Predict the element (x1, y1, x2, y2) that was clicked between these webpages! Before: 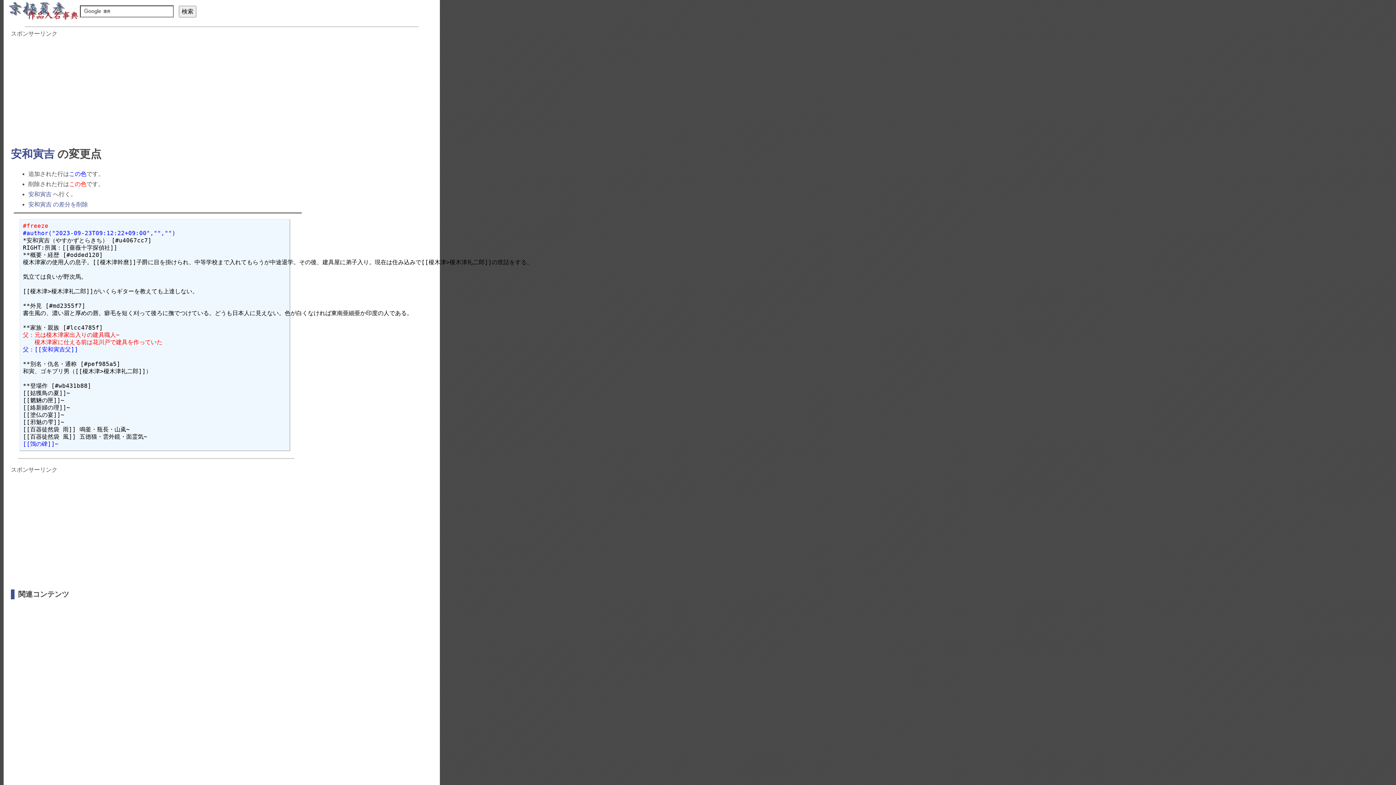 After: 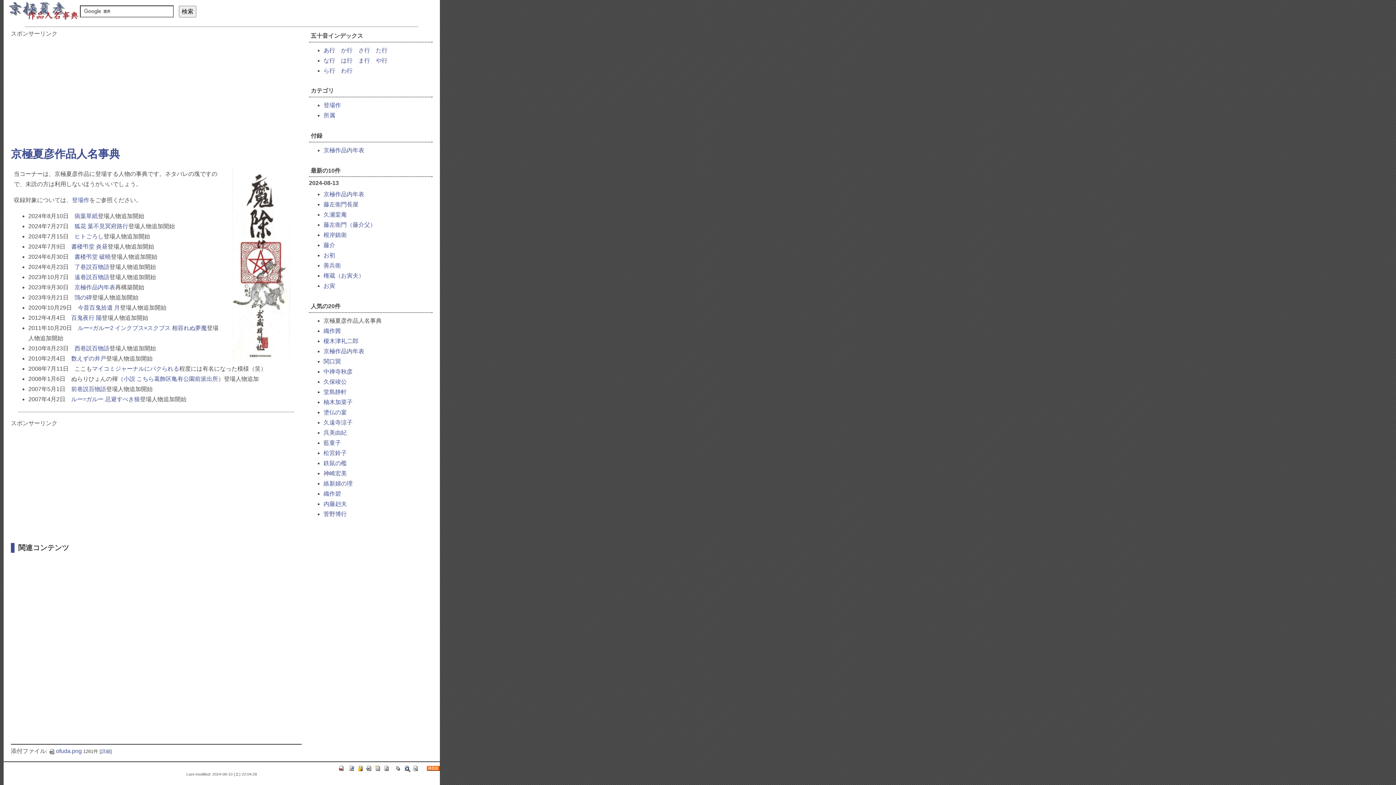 Action: bbox: (7, 7, 80, 13)